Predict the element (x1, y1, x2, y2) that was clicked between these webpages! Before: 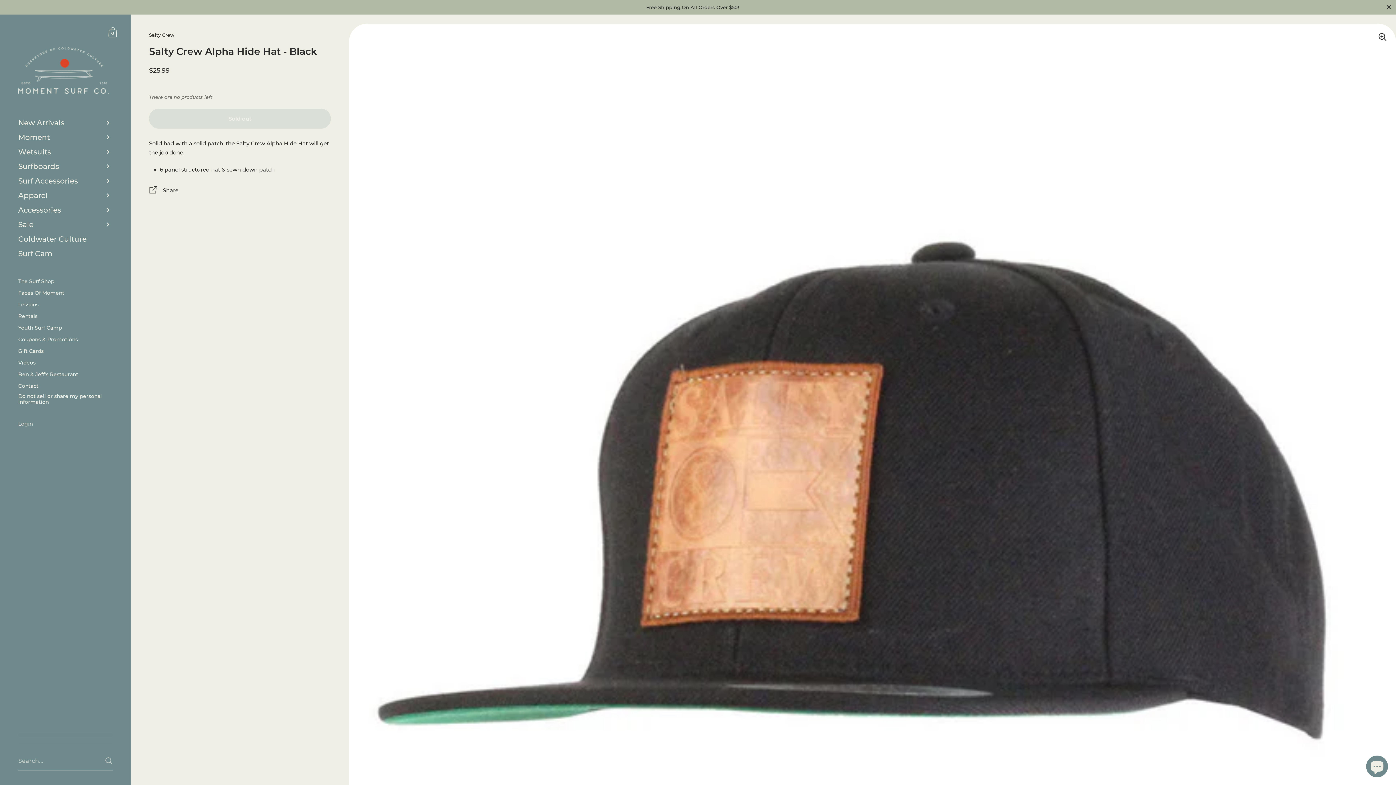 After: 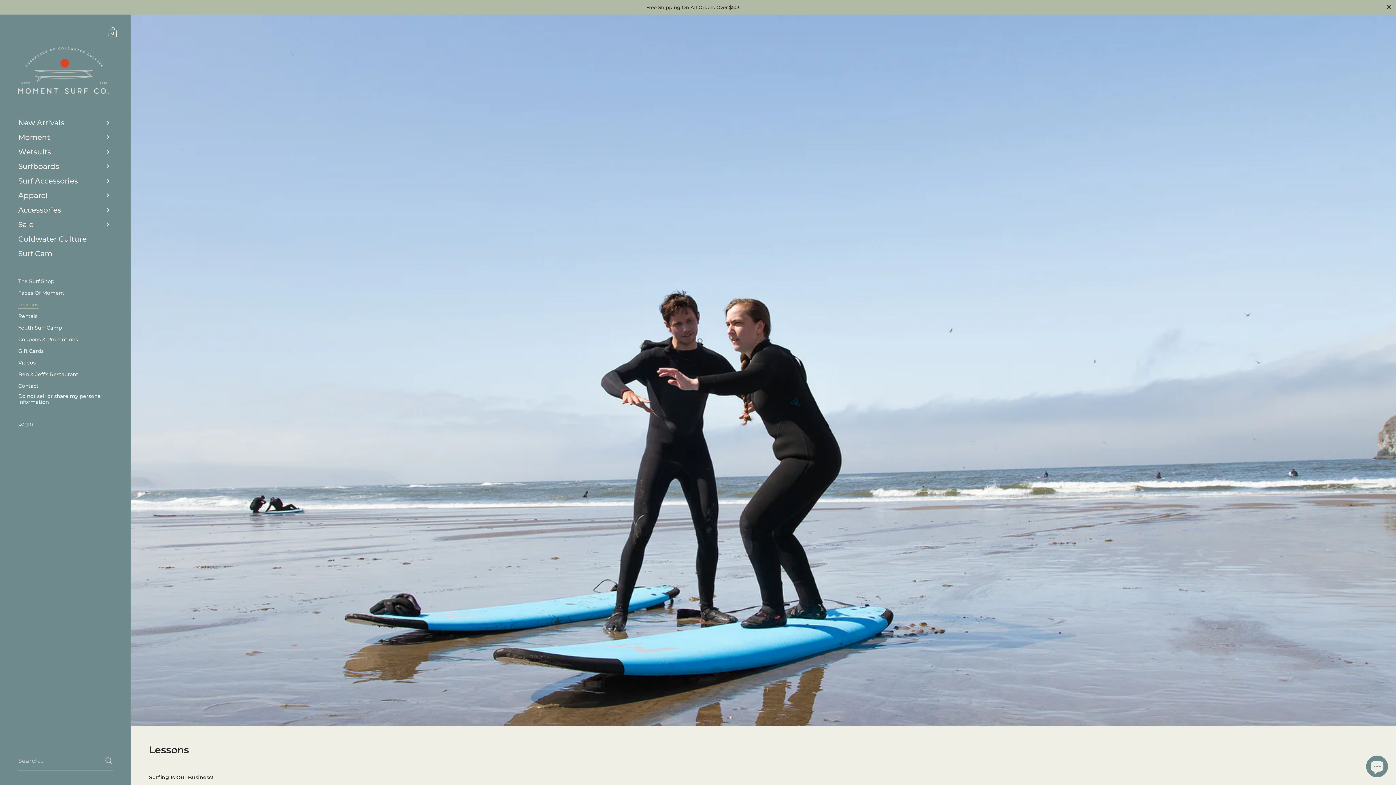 Action: label: Lessons bbox: (0, 298, 130, 310)